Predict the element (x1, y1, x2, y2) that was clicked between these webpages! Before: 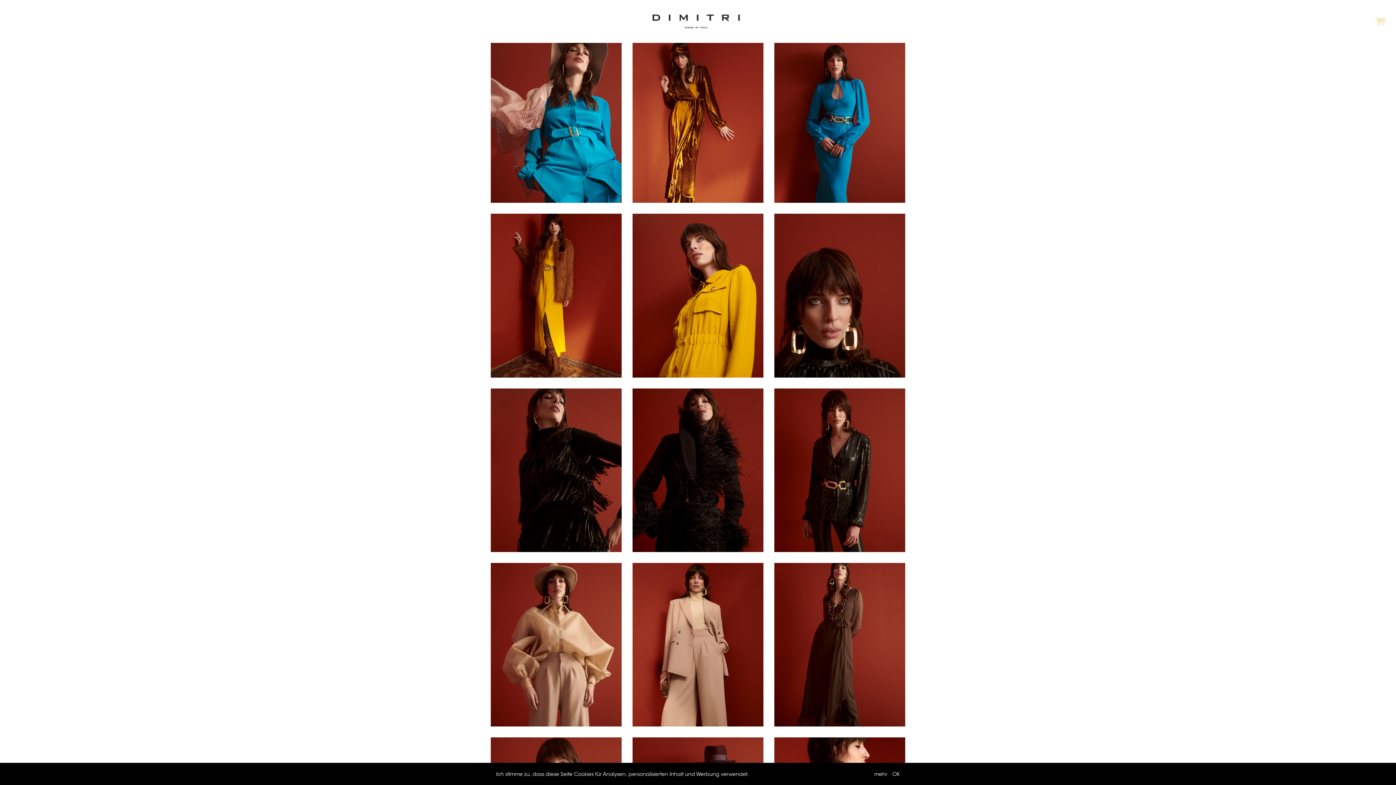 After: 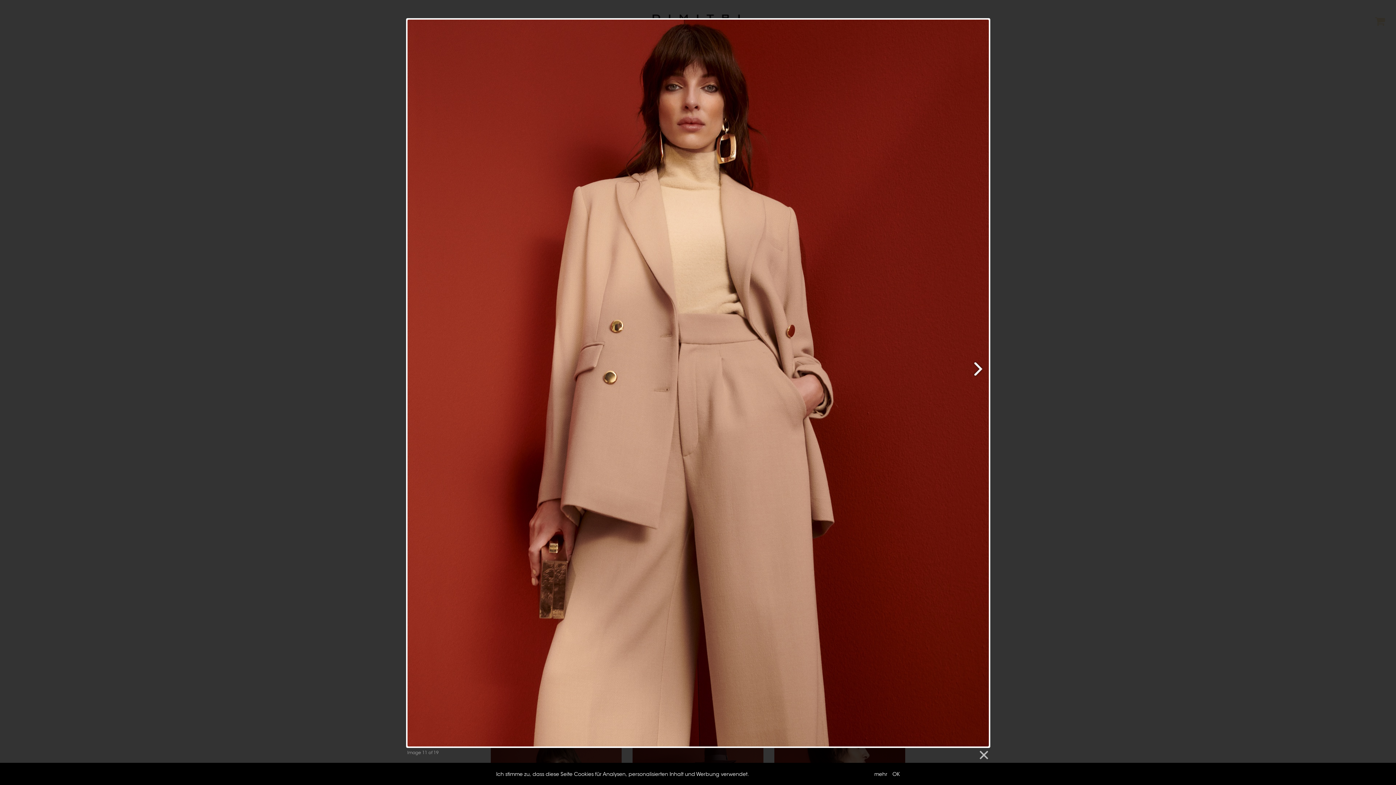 Action: bbox: (632, 563, 763, 726)